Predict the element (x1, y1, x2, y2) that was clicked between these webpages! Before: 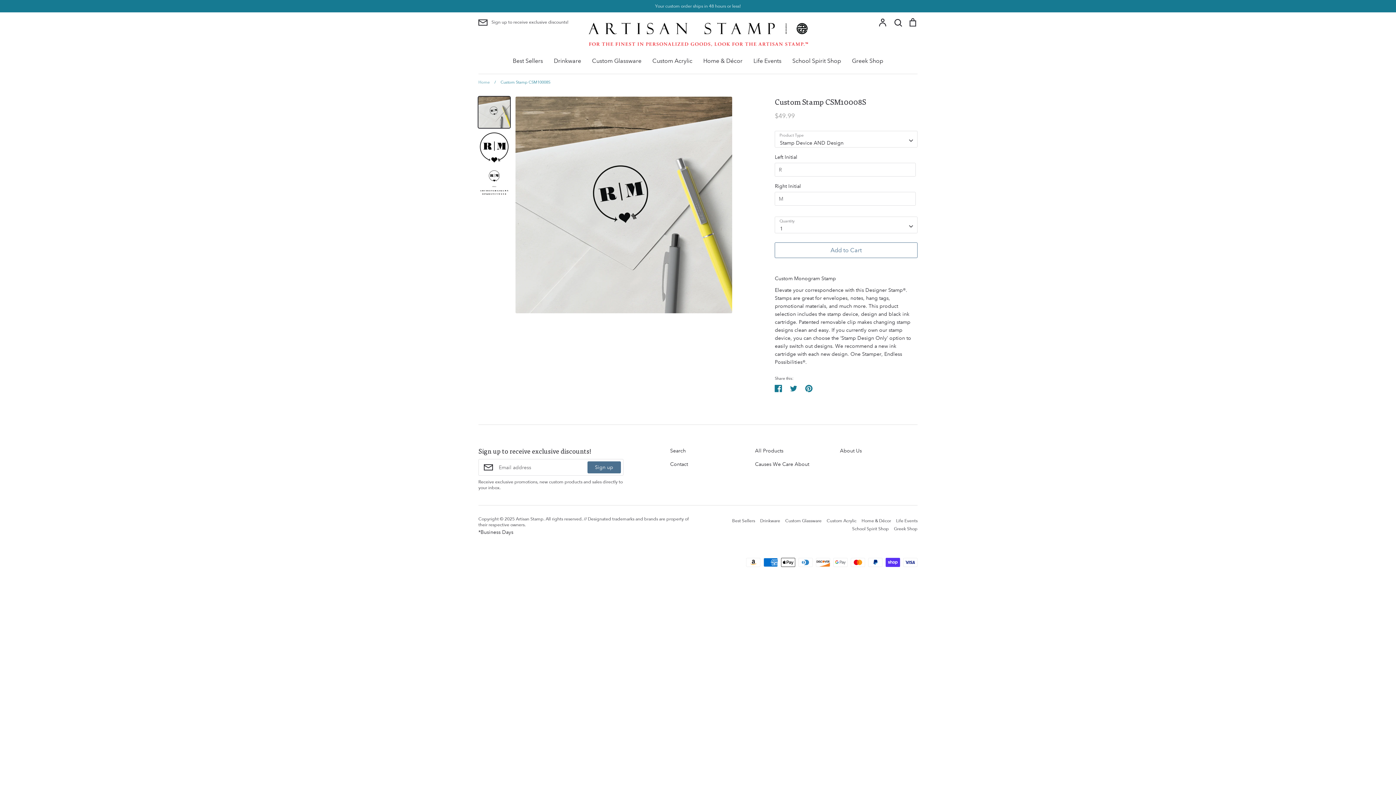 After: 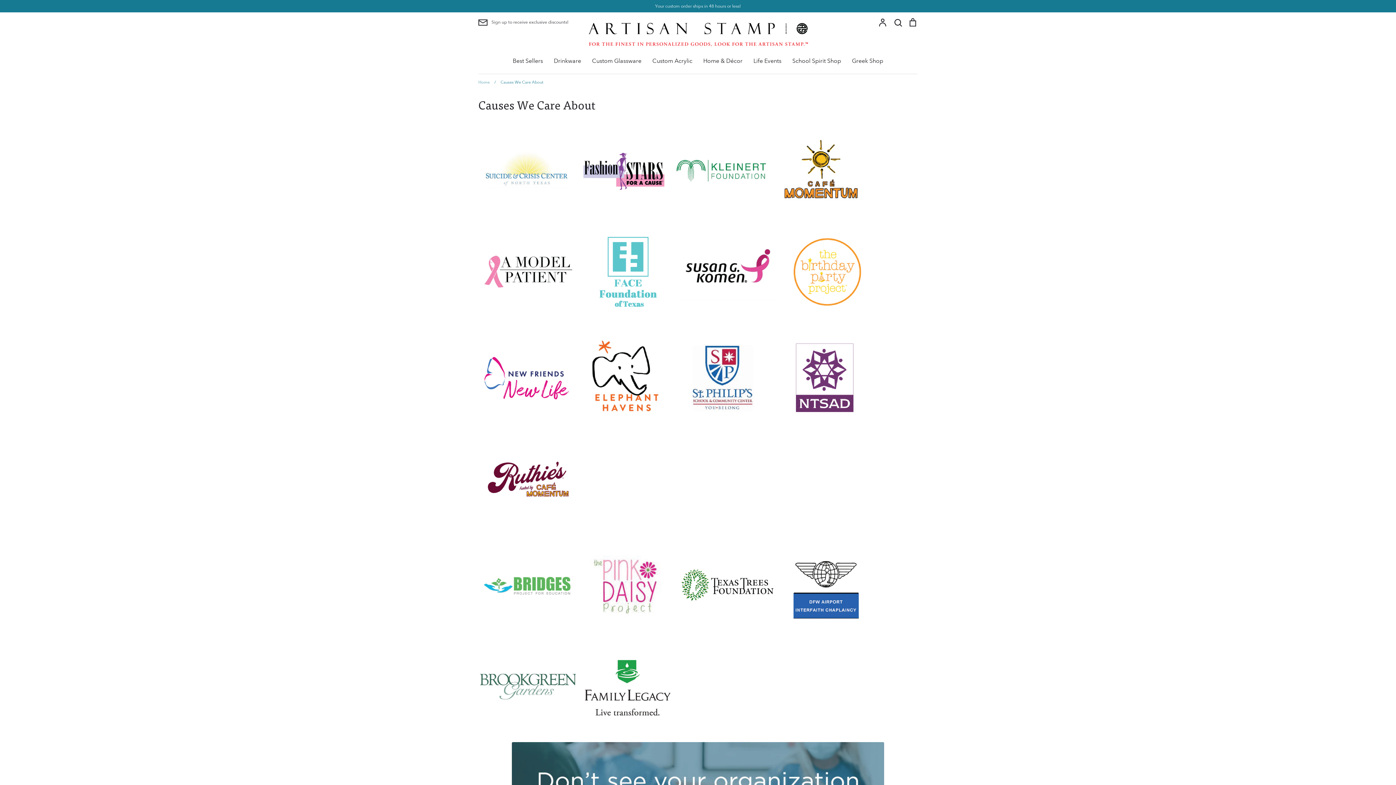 Action: label: Causes We Care About bbox: (755, 460, 809, 468)